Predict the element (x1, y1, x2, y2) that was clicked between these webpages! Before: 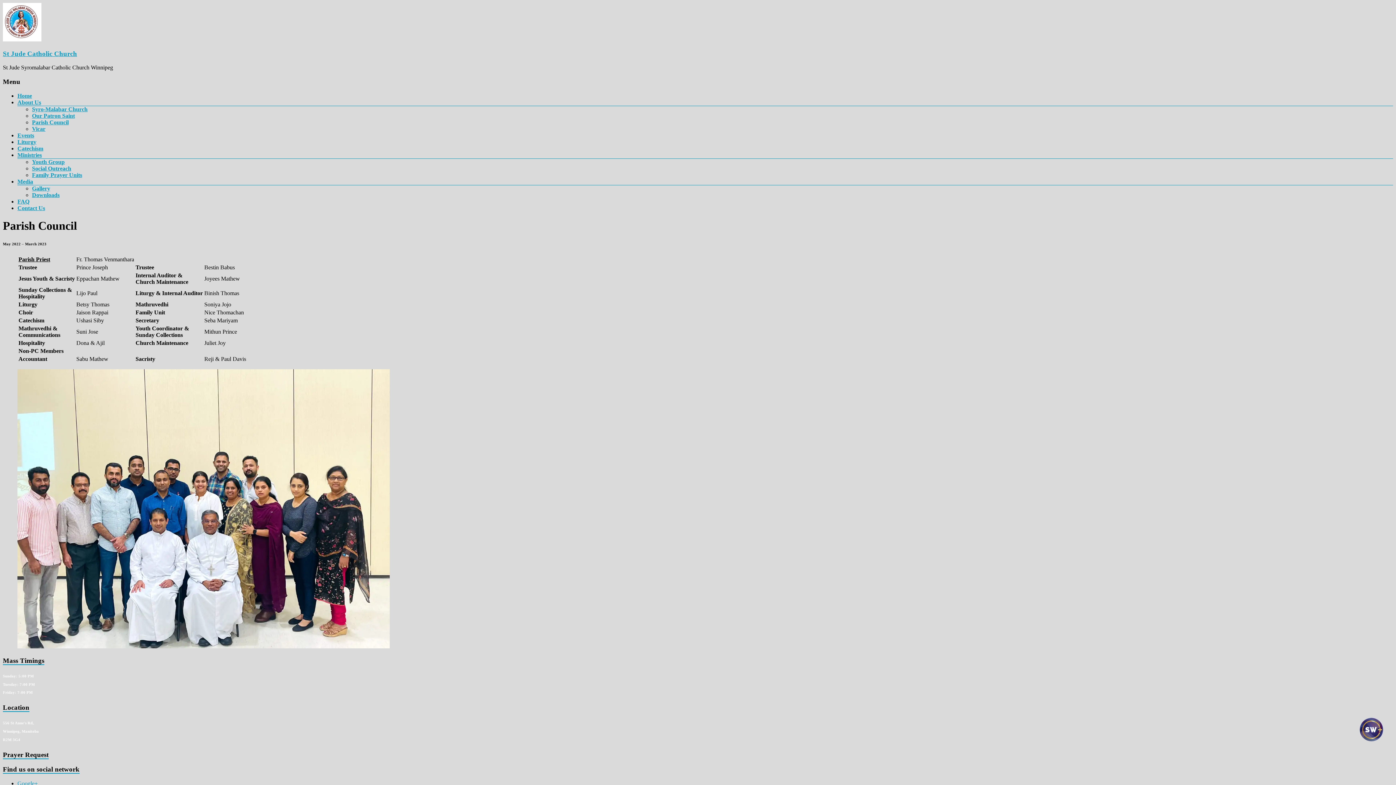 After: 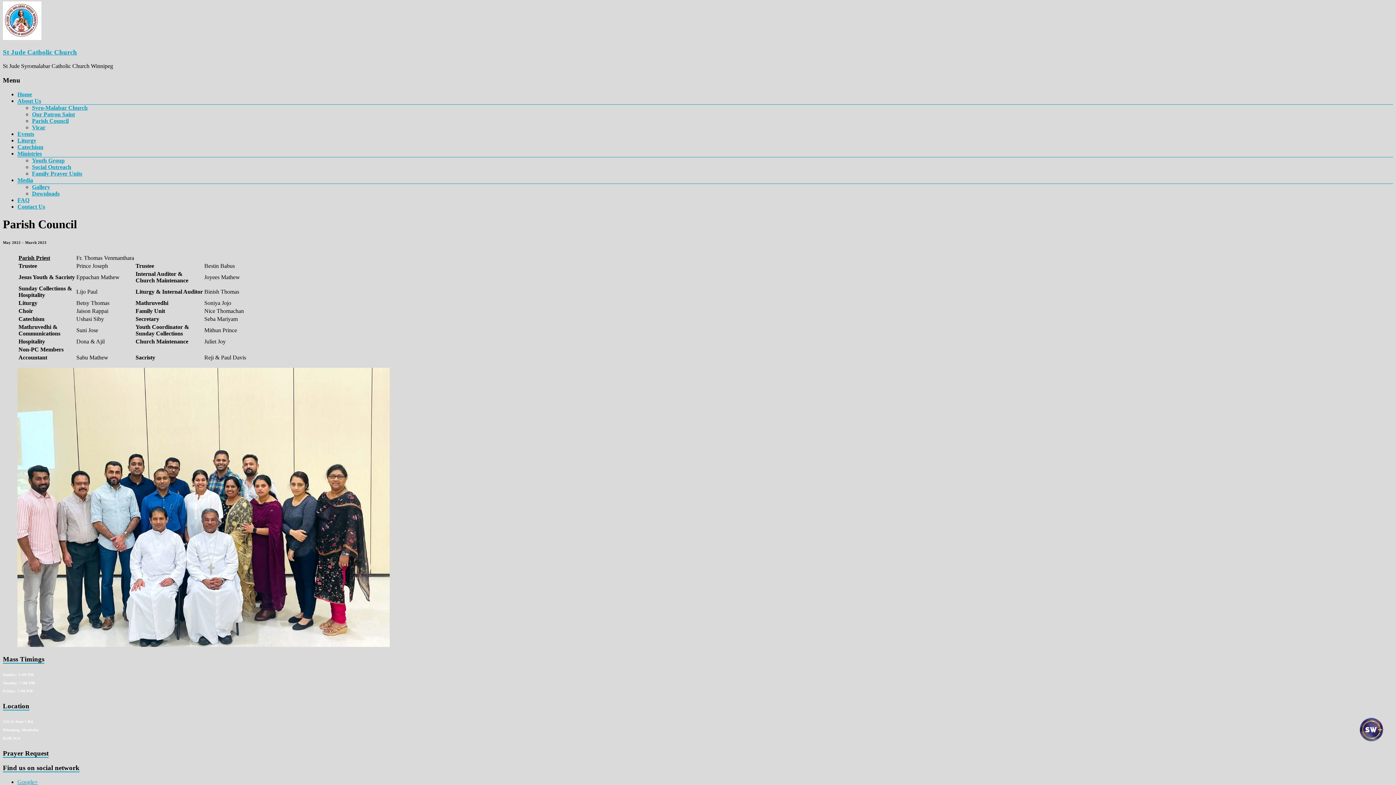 Action: bbox: (17, 780, 37, 786) label: Google+